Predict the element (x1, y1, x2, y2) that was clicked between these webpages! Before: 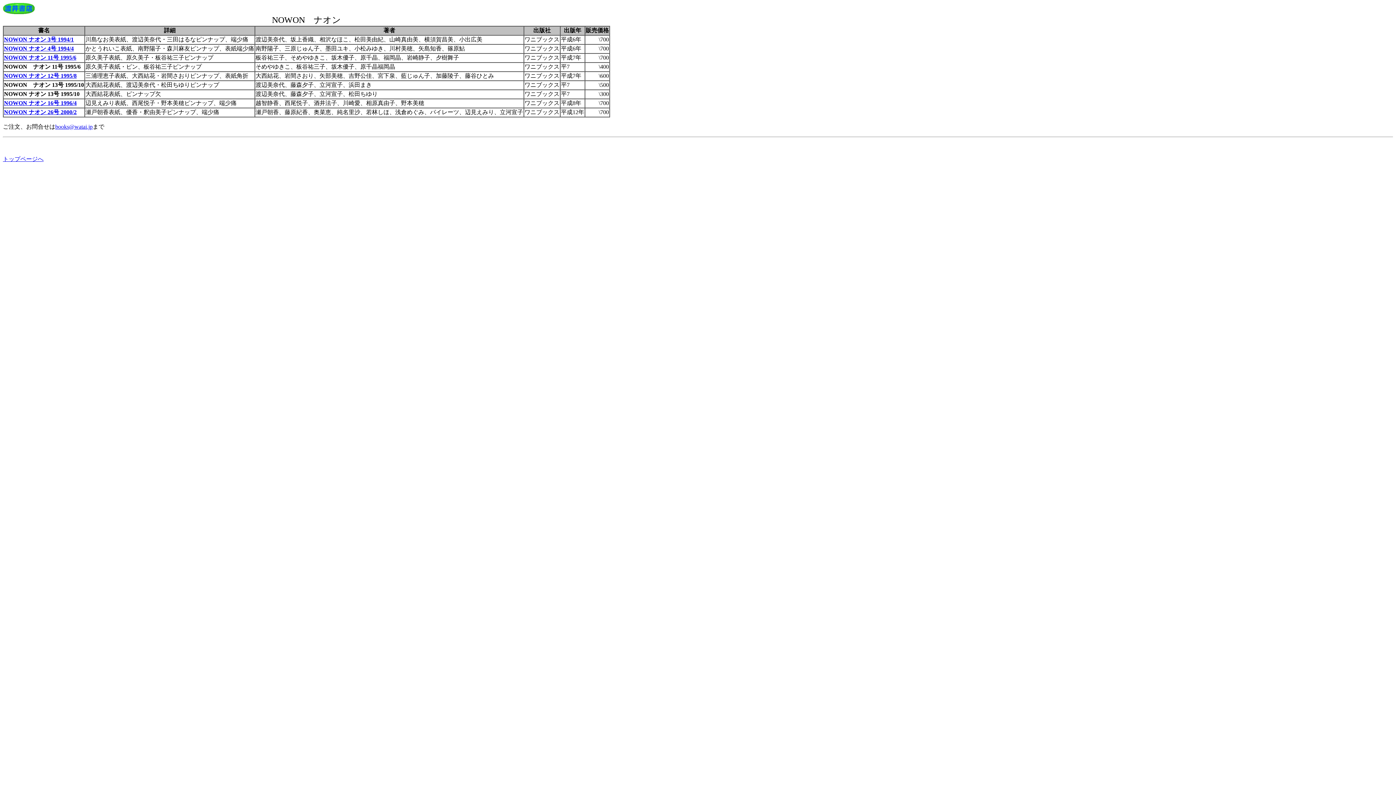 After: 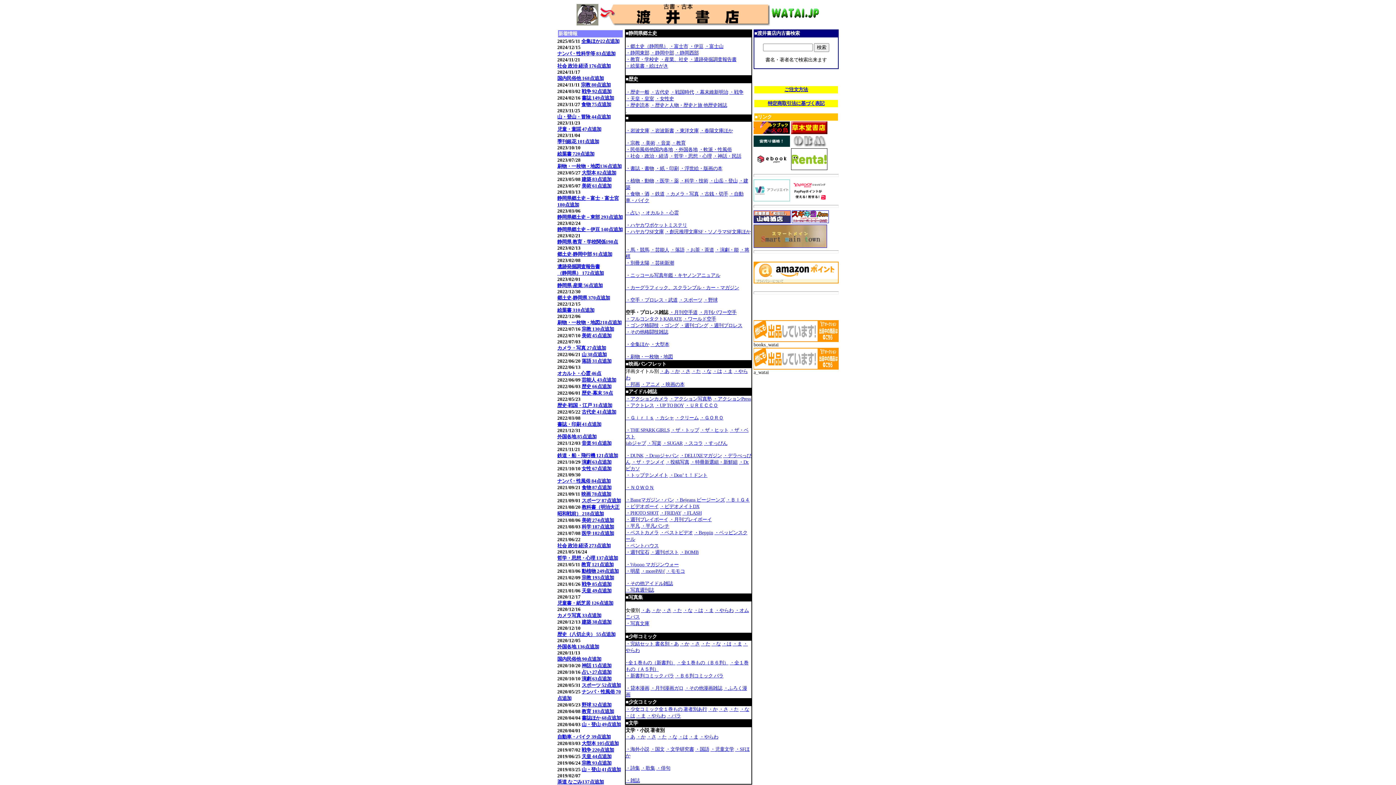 Action: bbox: (2, 156, 43, 162) label: トップページへ